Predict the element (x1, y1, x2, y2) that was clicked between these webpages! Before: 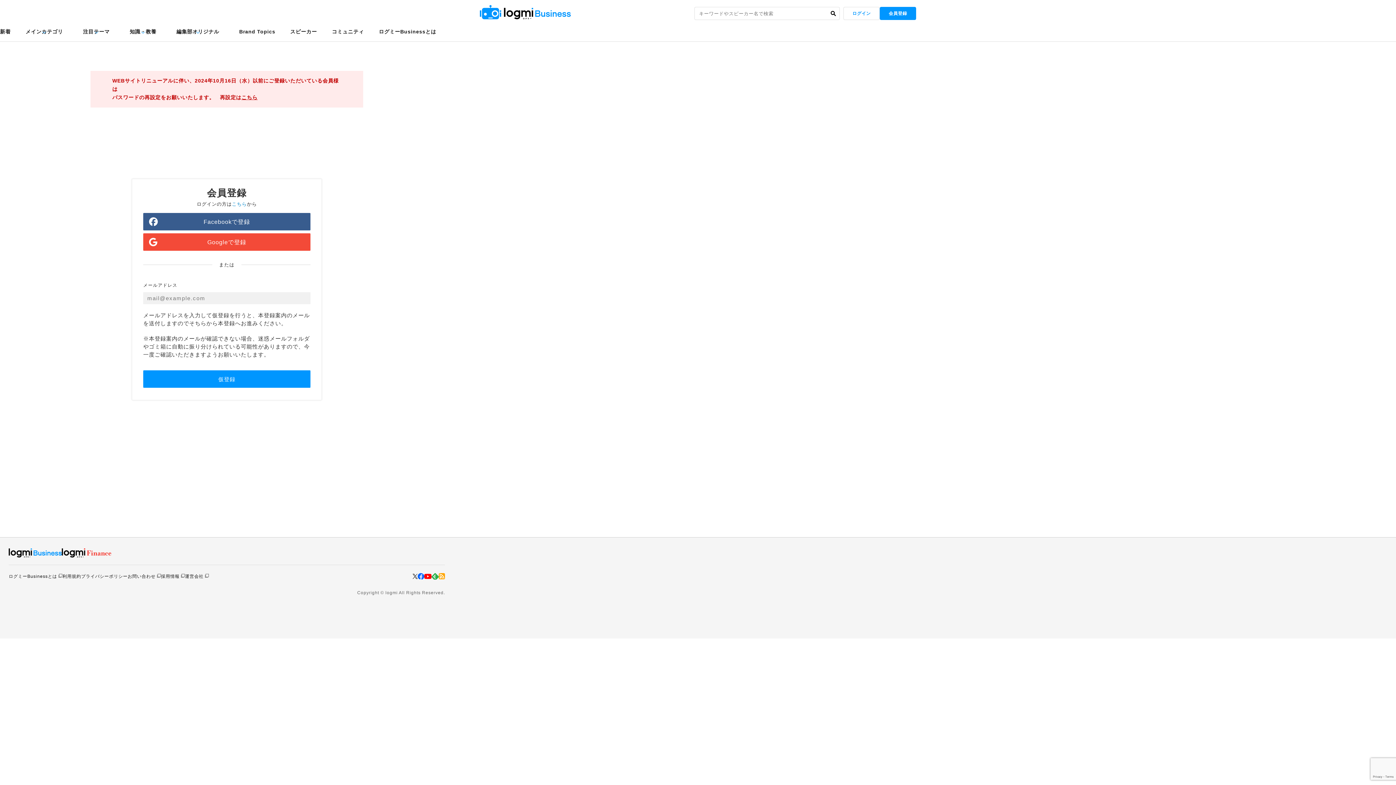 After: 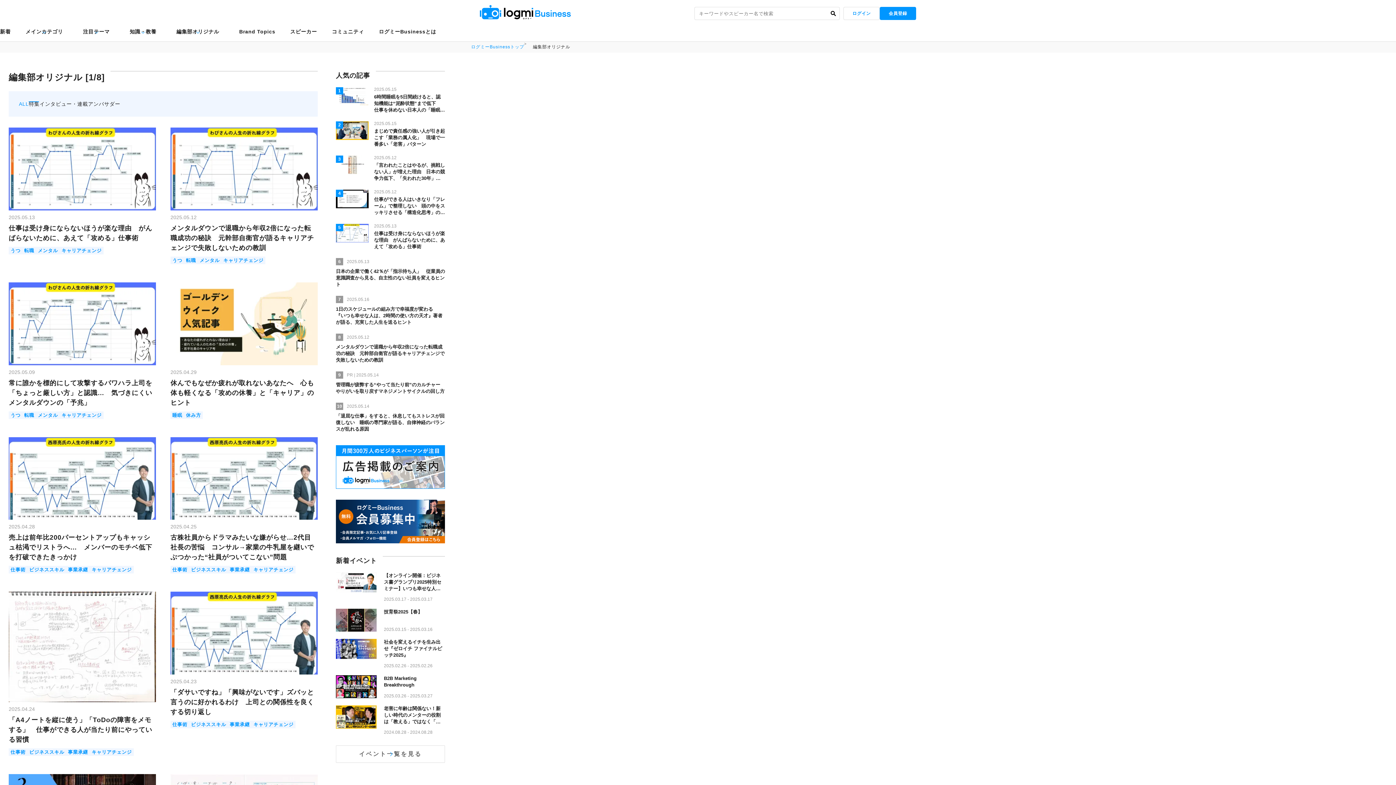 Action: bbox: (176, 24, 219, 38) label: 編集部オリジナル